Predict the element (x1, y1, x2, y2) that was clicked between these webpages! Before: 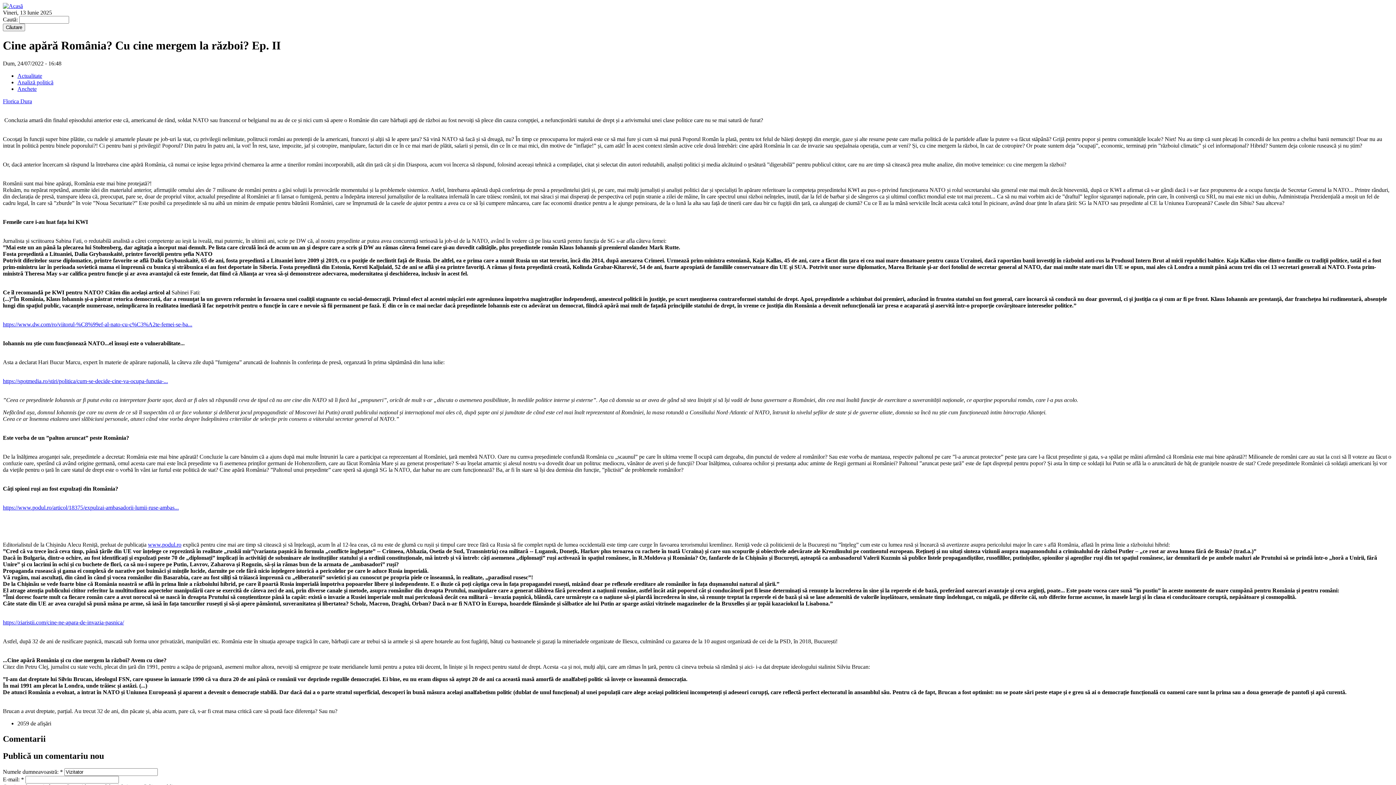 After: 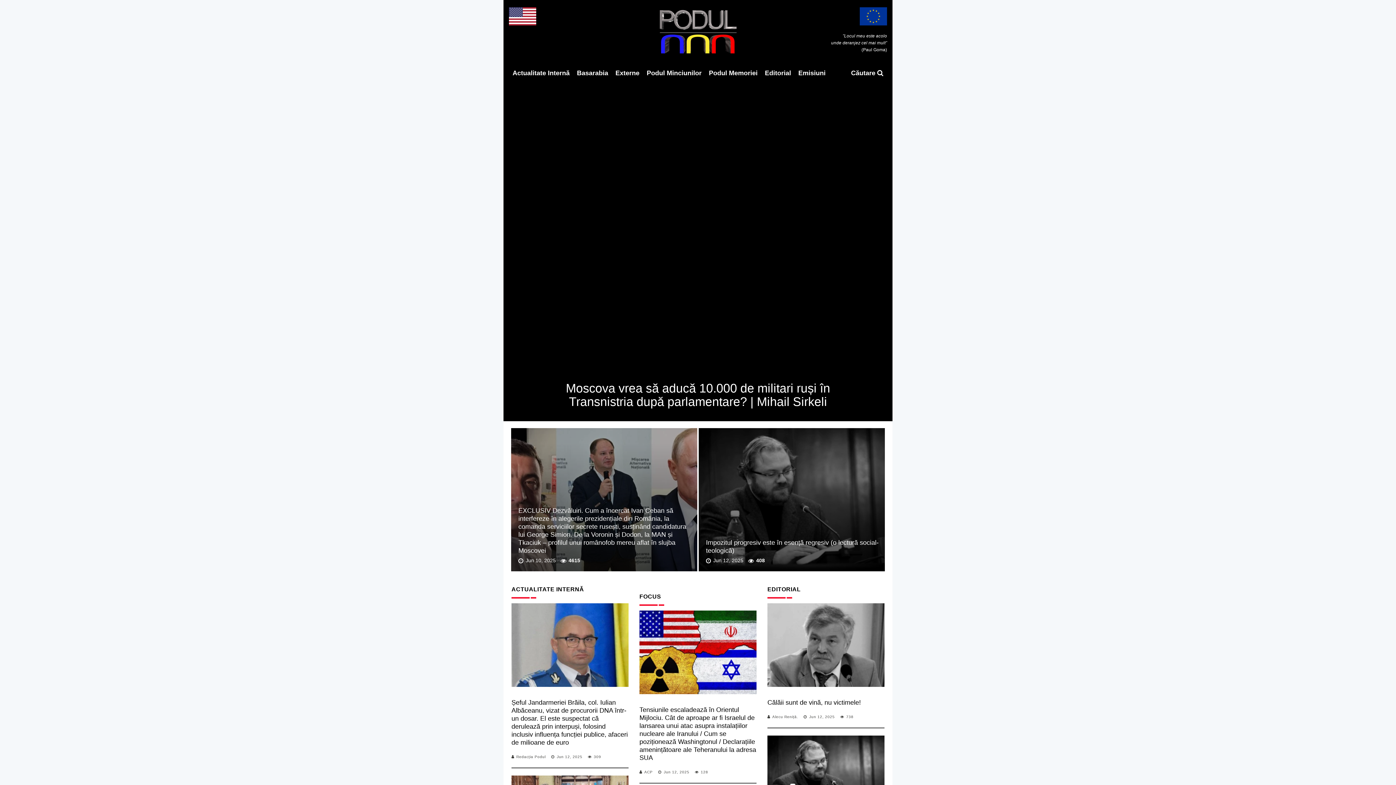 Action: bbox: (148, 541, 181, 547) label: www.podul.ro